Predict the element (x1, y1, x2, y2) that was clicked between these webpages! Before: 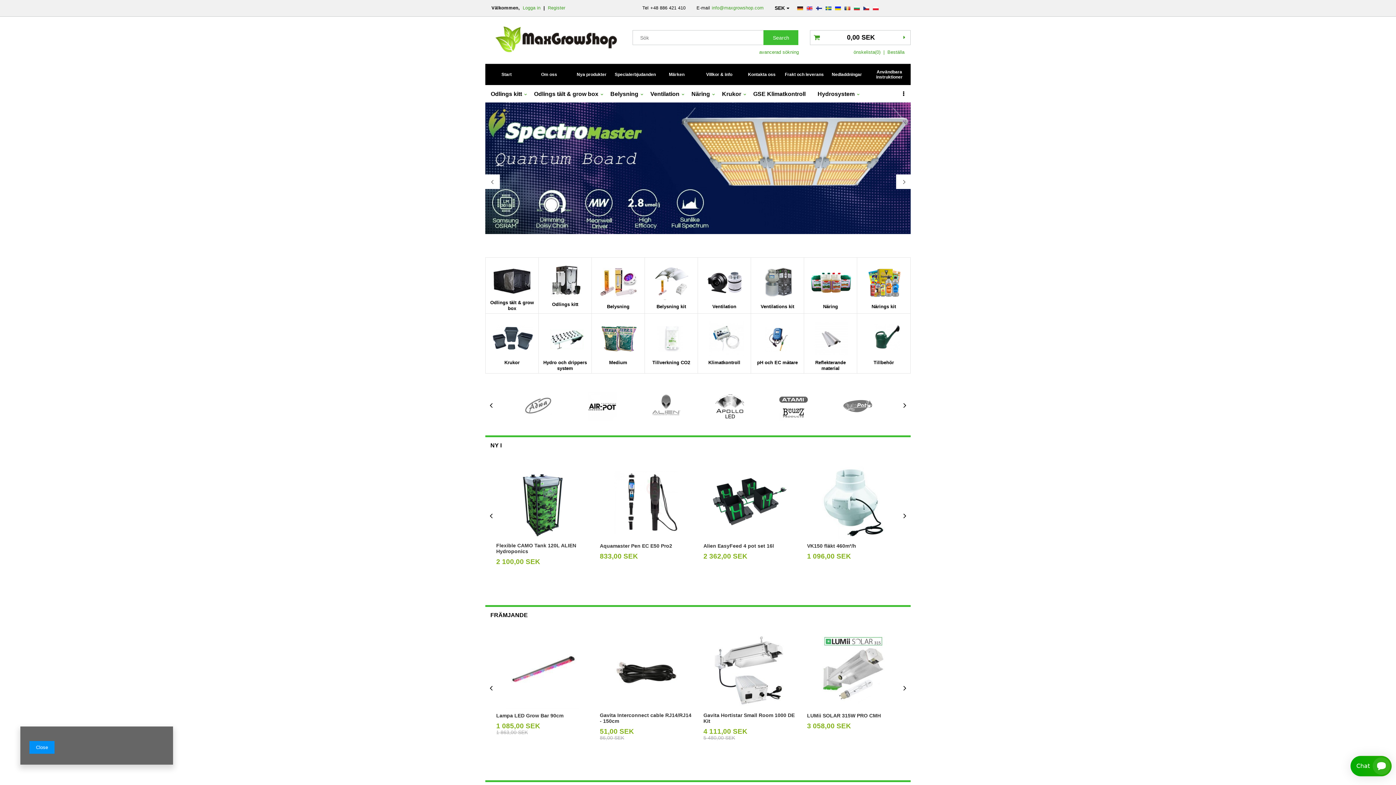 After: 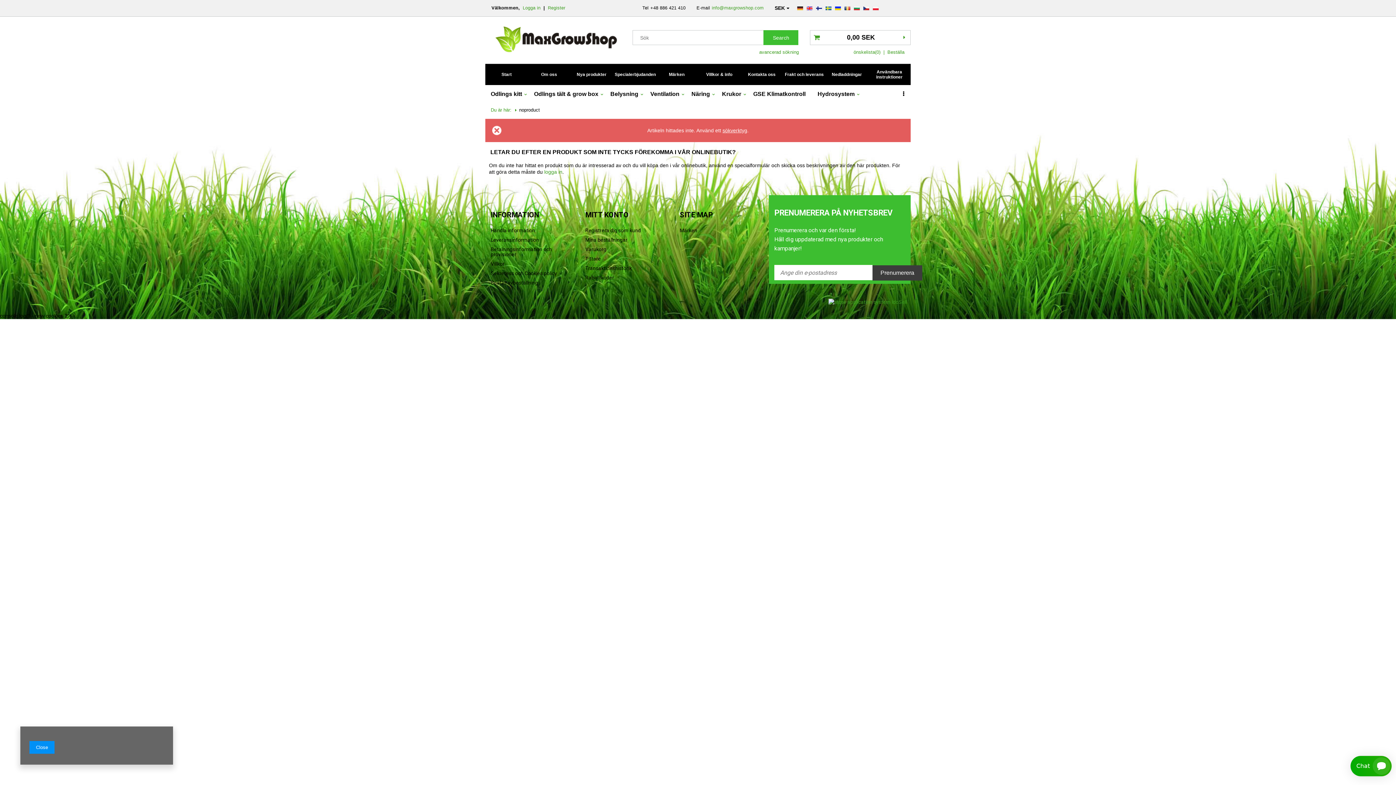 Action: label: Närings kit bbox: (857, 257, 910, 311)